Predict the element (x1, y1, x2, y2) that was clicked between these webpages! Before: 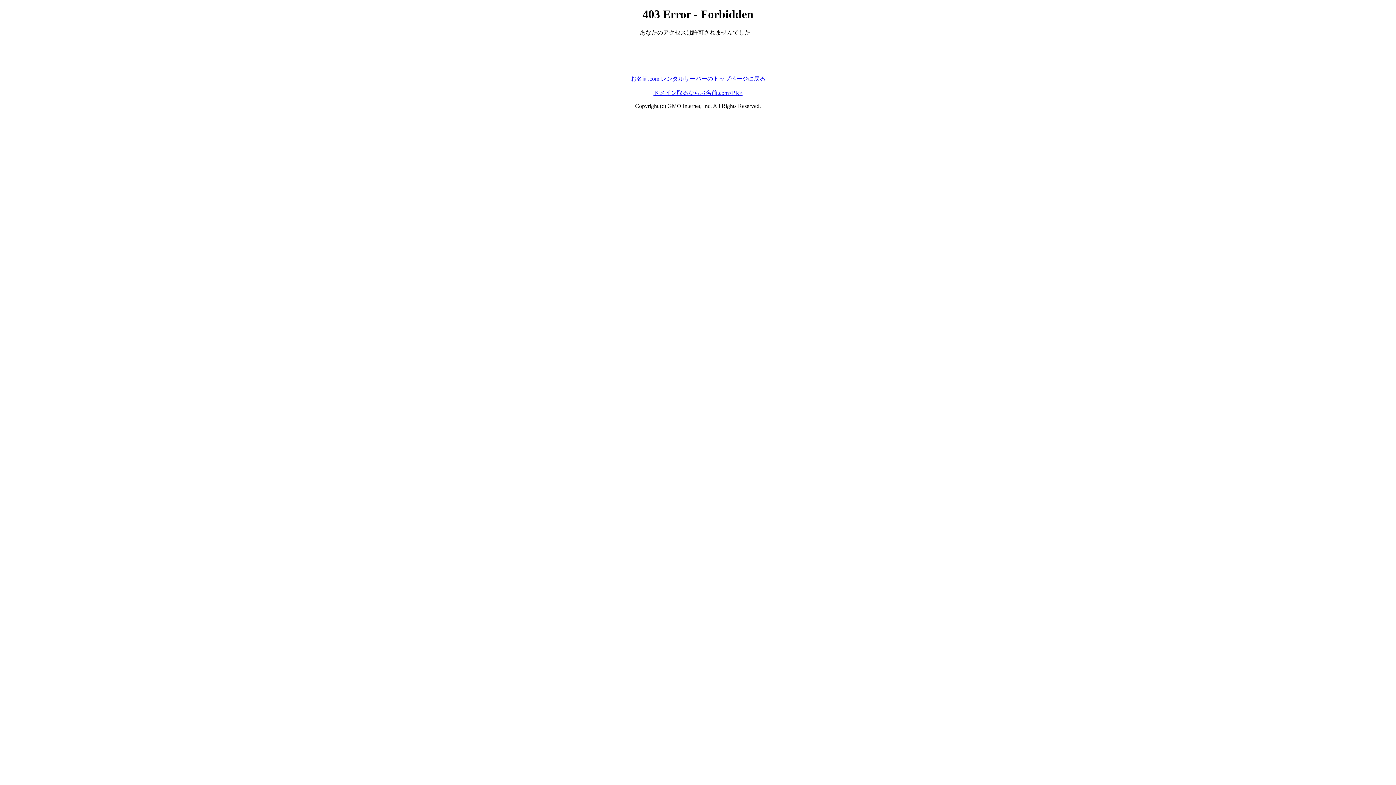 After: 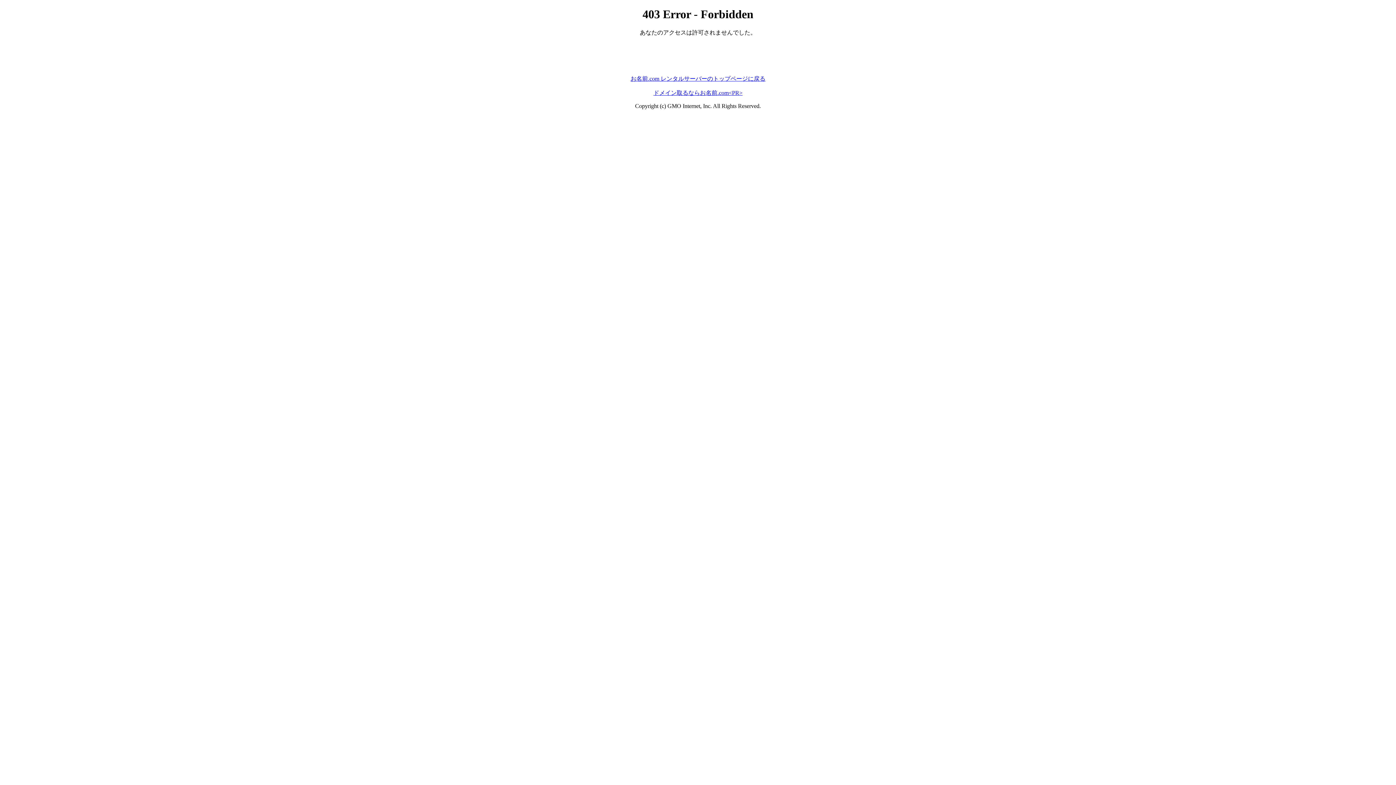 Action: bbox: (653, 89, 742, 95) label: ドメイン取るならお名前.com<PR>